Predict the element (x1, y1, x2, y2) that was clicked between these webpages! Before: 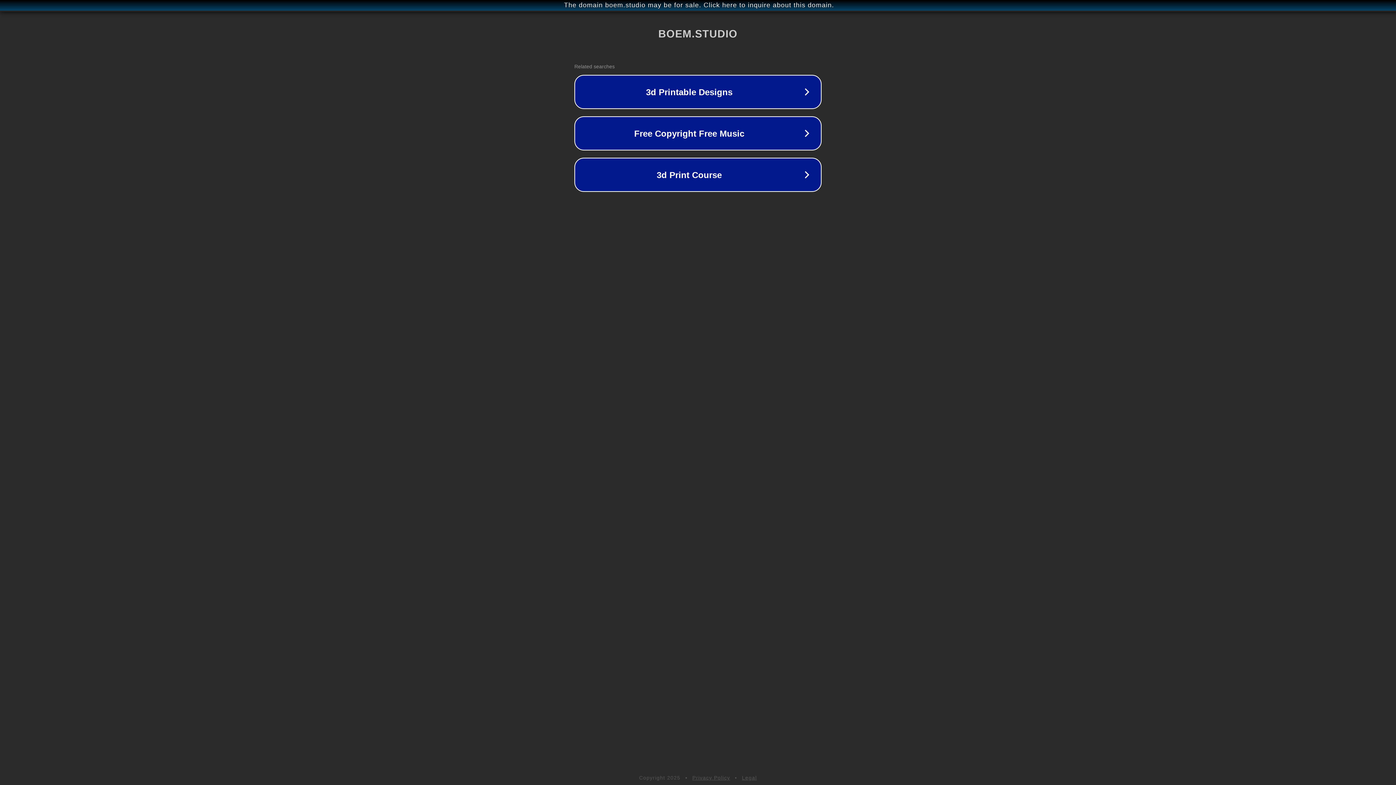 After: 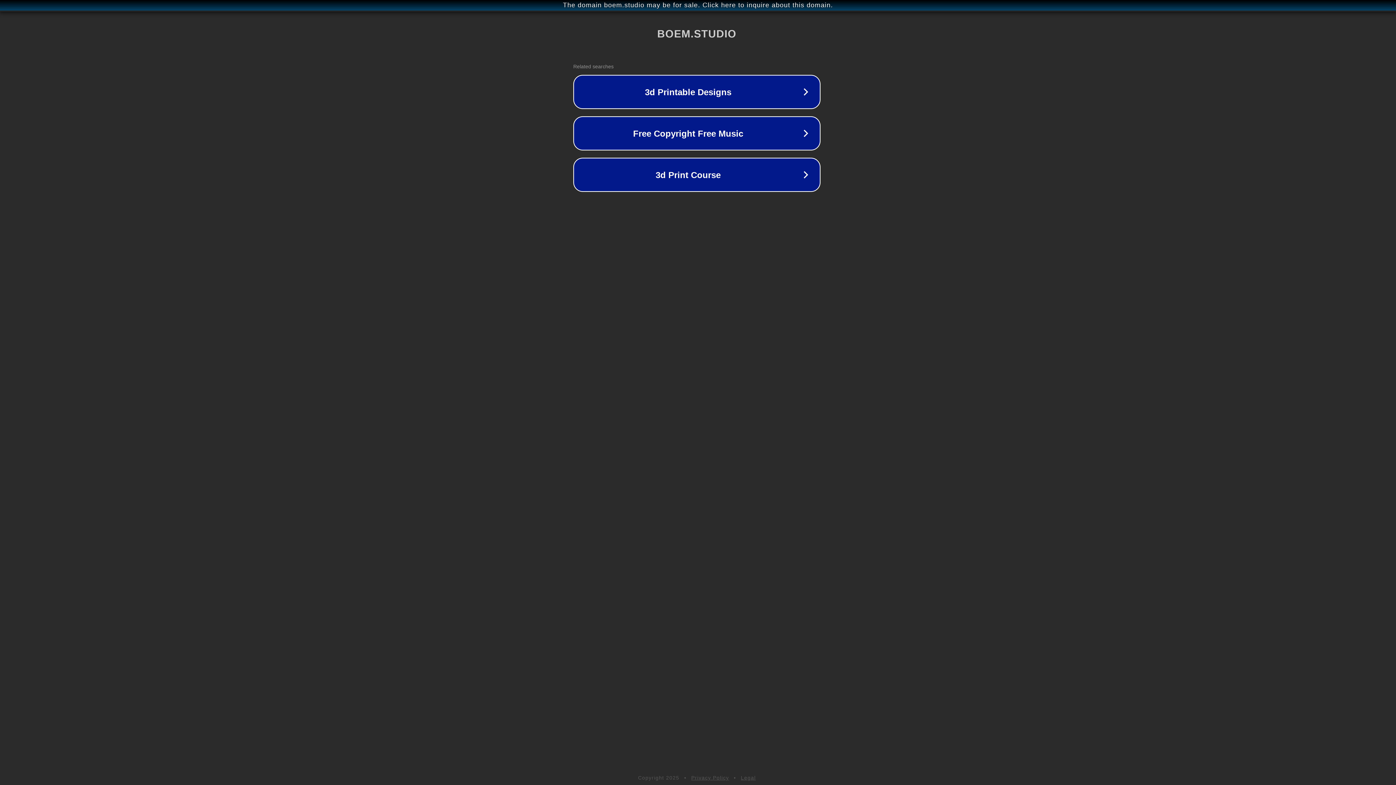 Action: bbox: (1, 1, 1397, 9) label: The domain boem.studio may be for sale. Click here to inquire about this domain.